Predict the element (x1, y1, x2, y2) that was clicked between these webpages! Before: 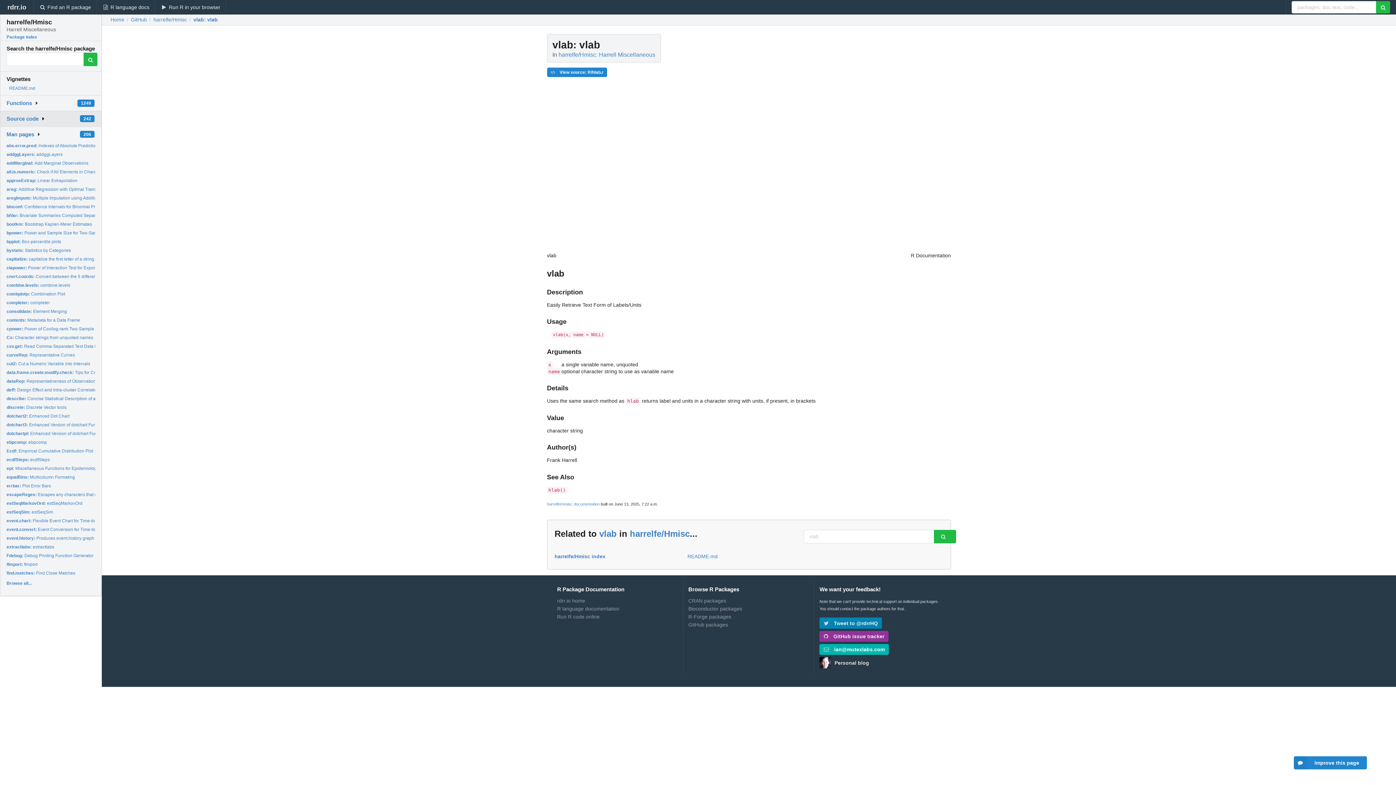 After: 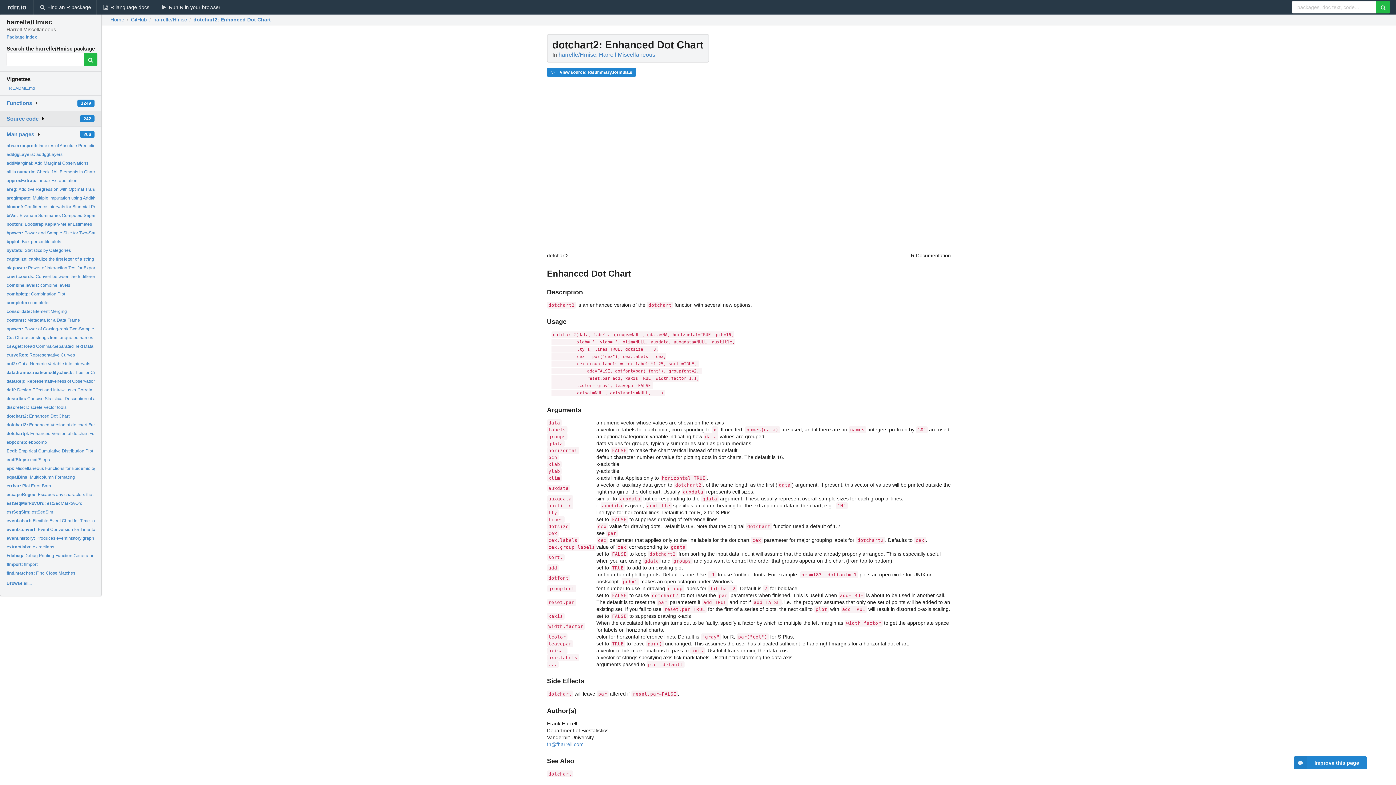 Action: bbox: (6, 413, 69, 418) label: dotchart2: Enhanced Dot Chart